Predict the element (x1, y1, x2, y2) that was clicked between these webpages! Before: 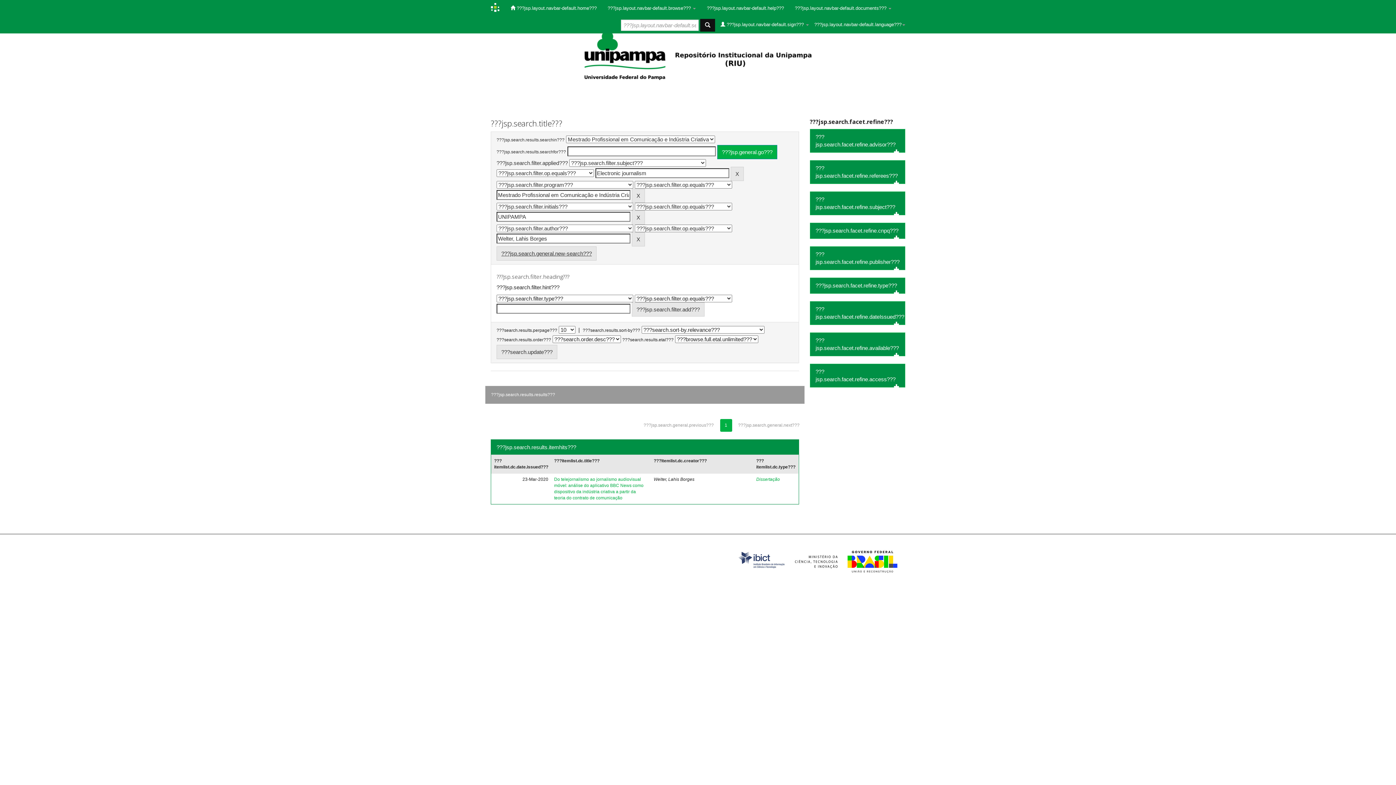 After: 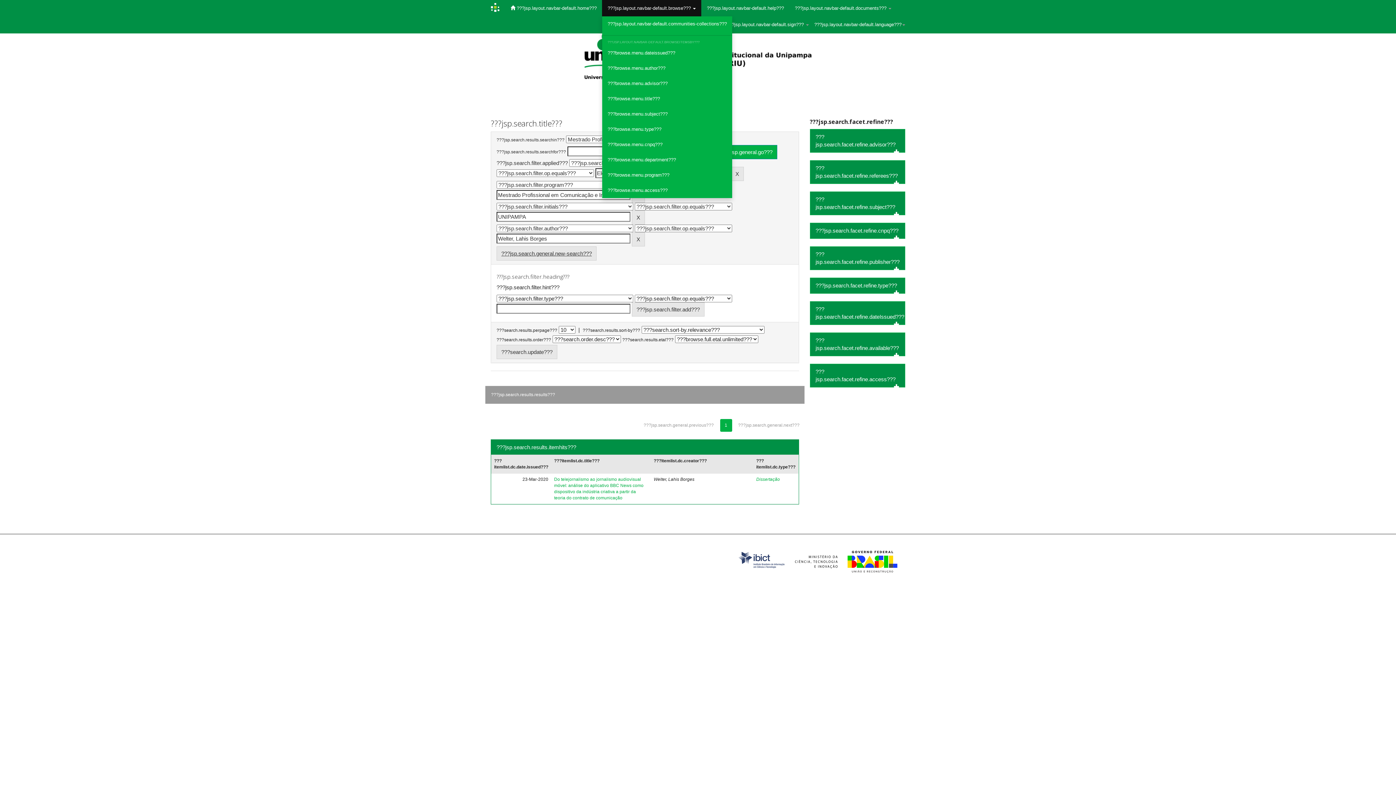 Action: label: ???jsp.layout.navbar-default.browse???  bbox: (602, 0, 701, 16)